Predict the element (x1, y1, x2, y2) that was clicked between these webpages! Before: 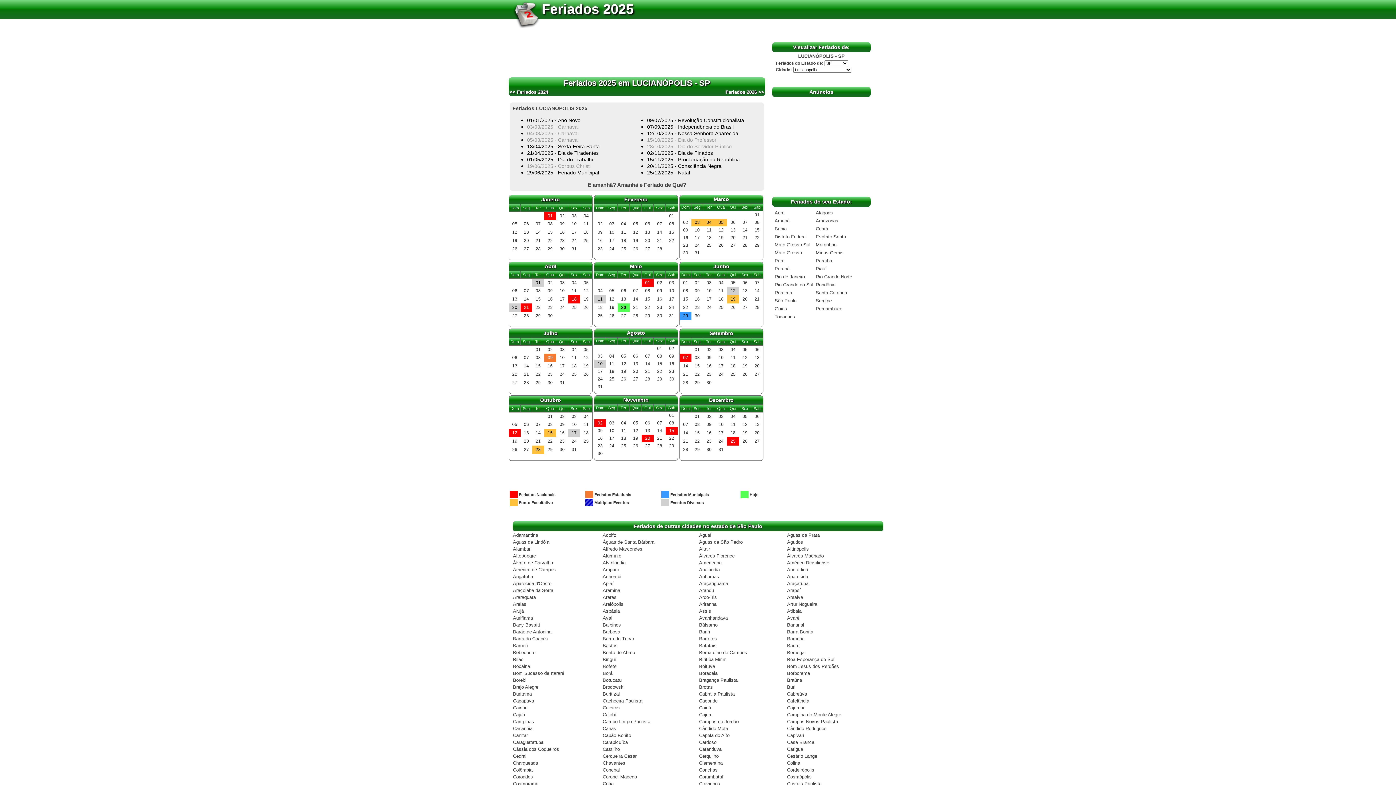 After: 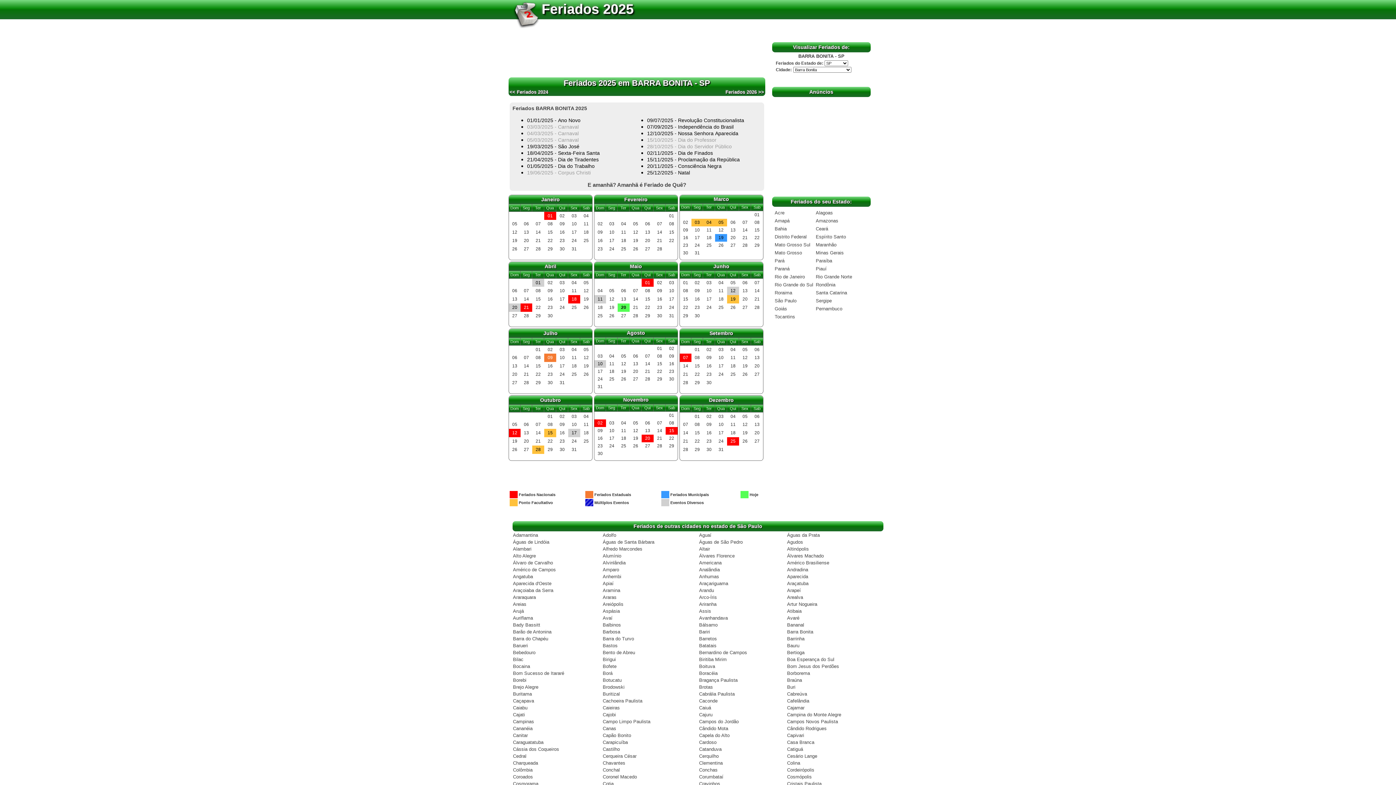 Action: bbox: (787, 628, 813, 634) label: Barra Bonita